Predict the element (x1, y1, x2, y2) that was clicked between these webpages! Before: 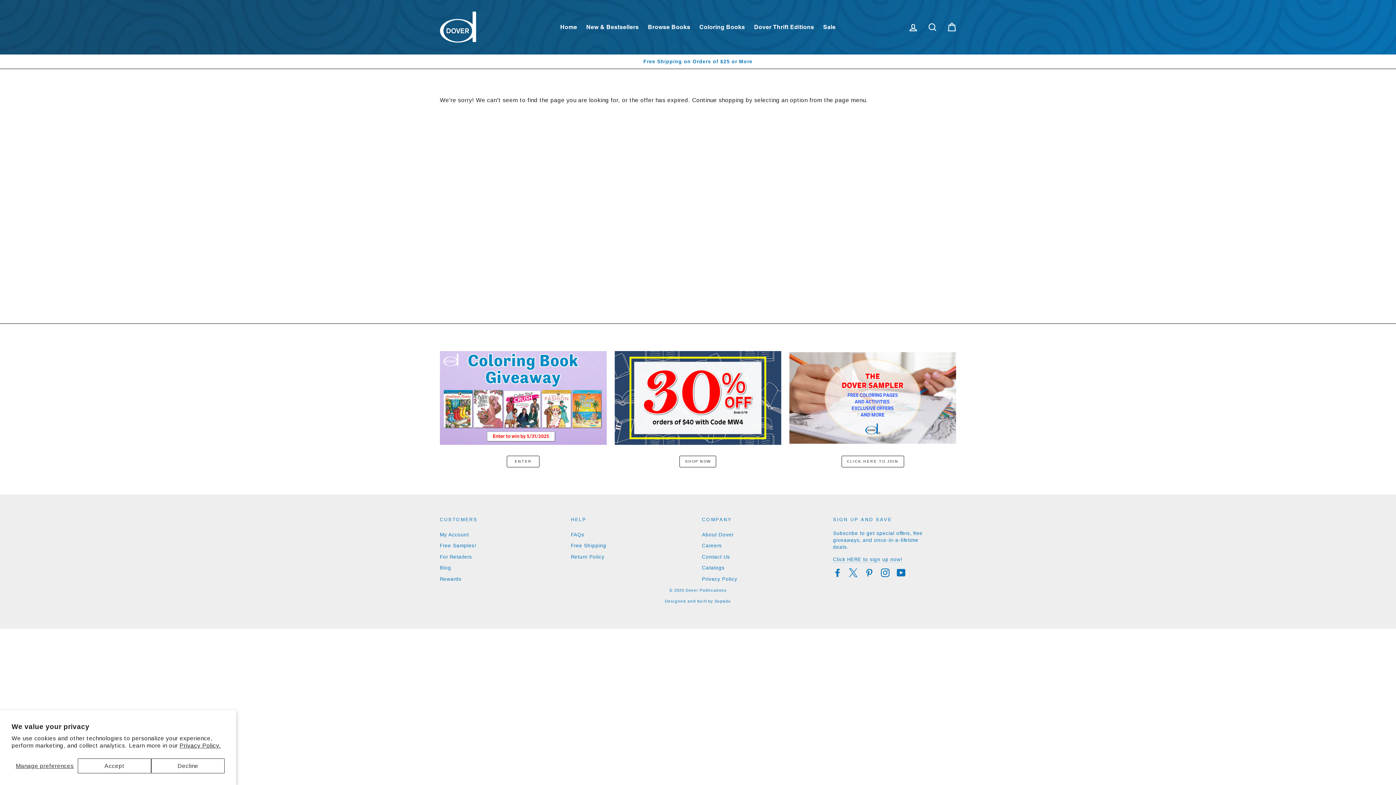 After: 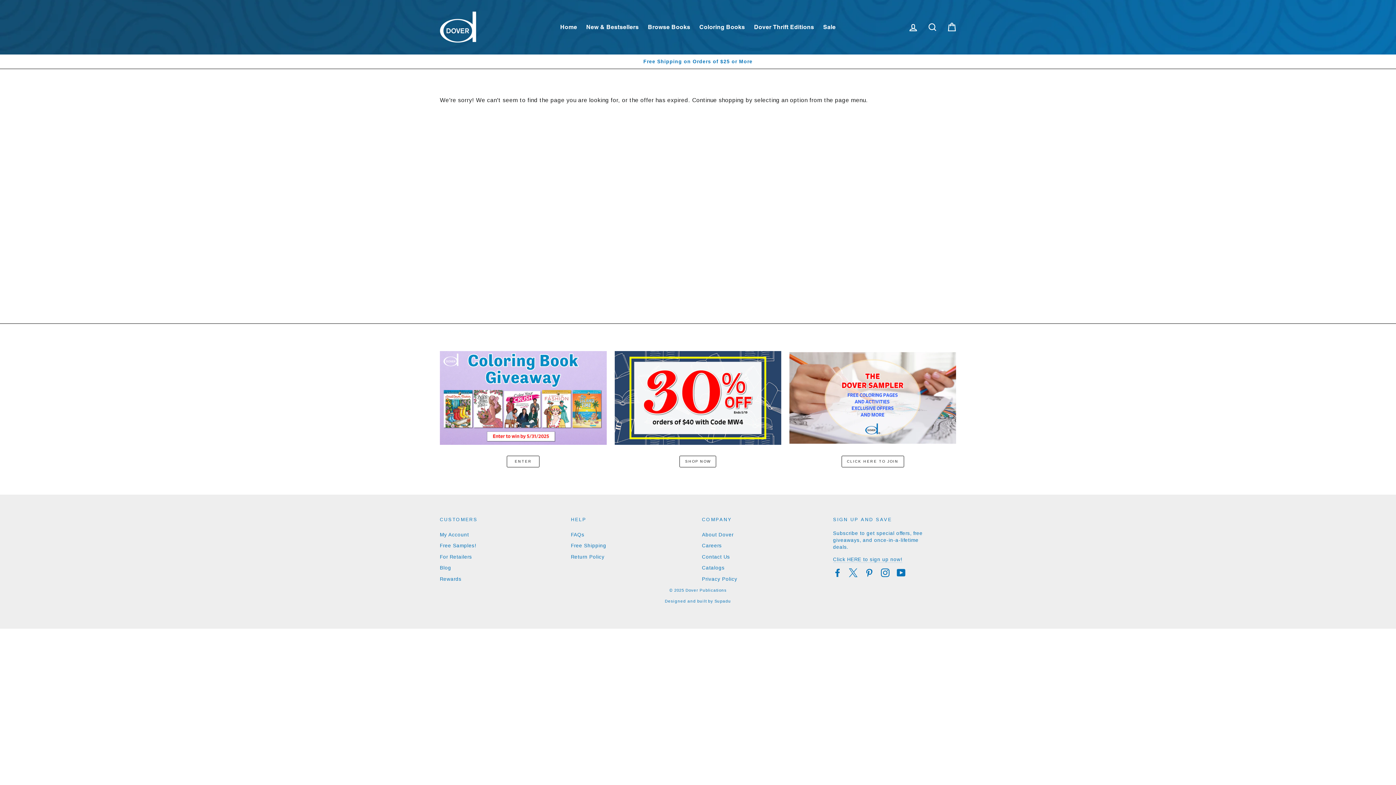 Action: bbox: (77, 758, 151, 773) label: Accept